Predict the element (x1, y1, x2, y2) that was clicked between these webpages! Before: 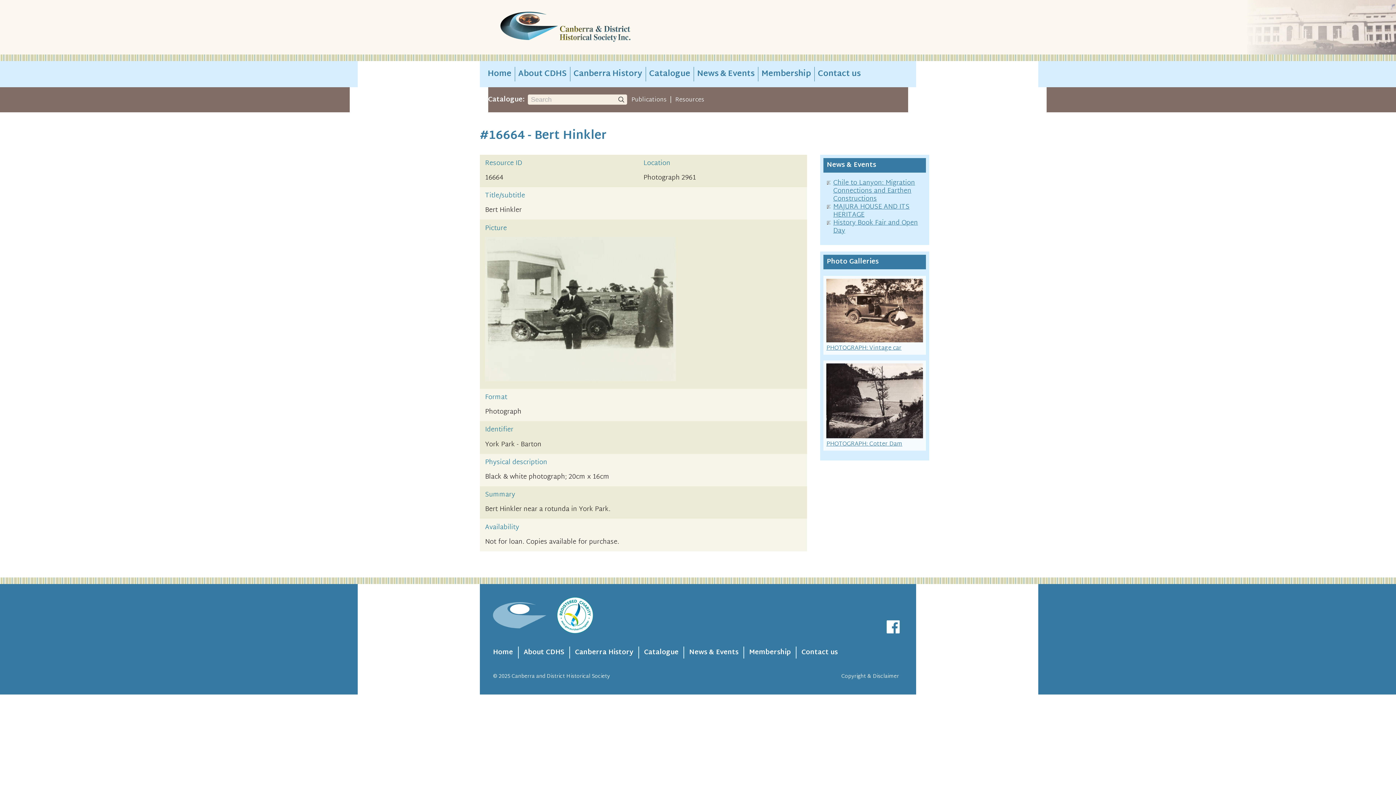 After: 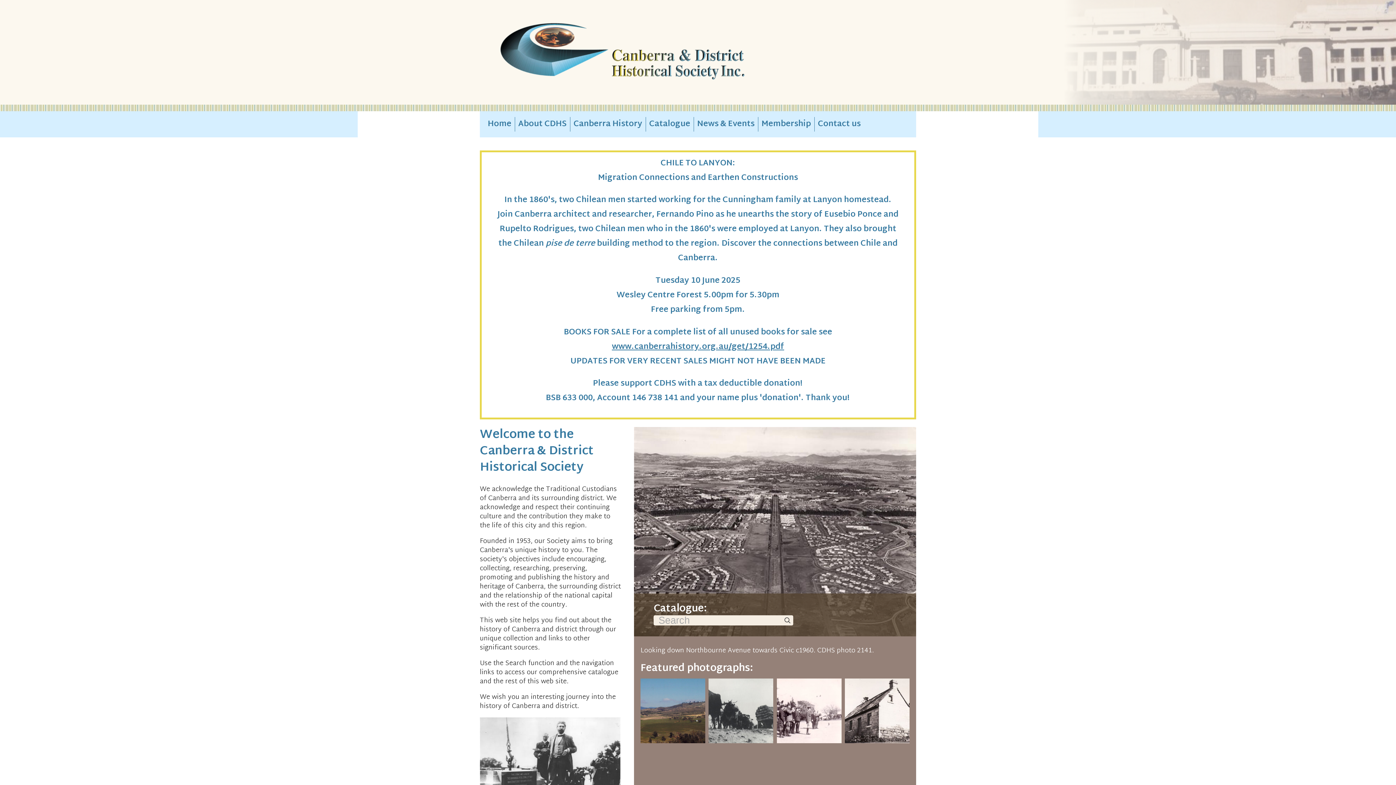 Action: label: Home bbox: (493, 646, 513, 658)